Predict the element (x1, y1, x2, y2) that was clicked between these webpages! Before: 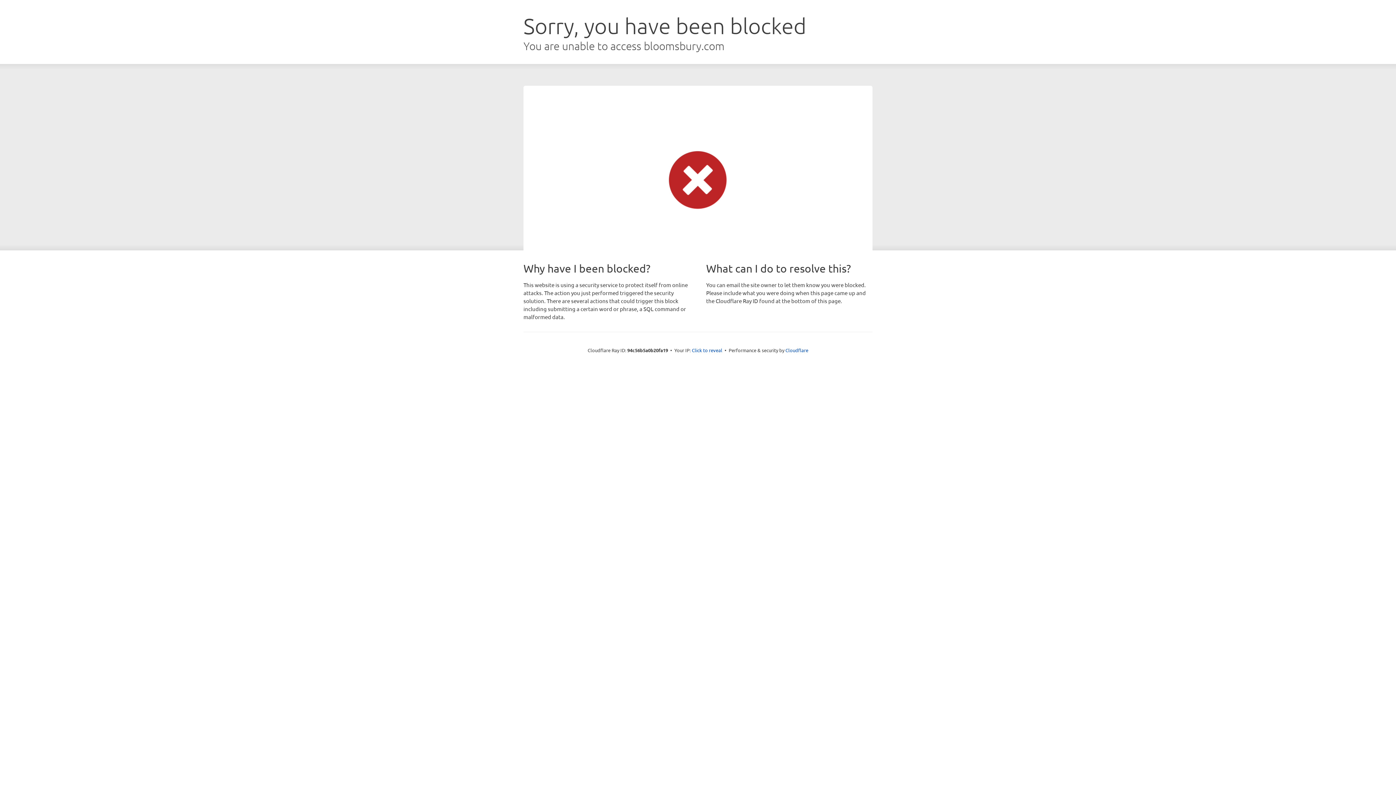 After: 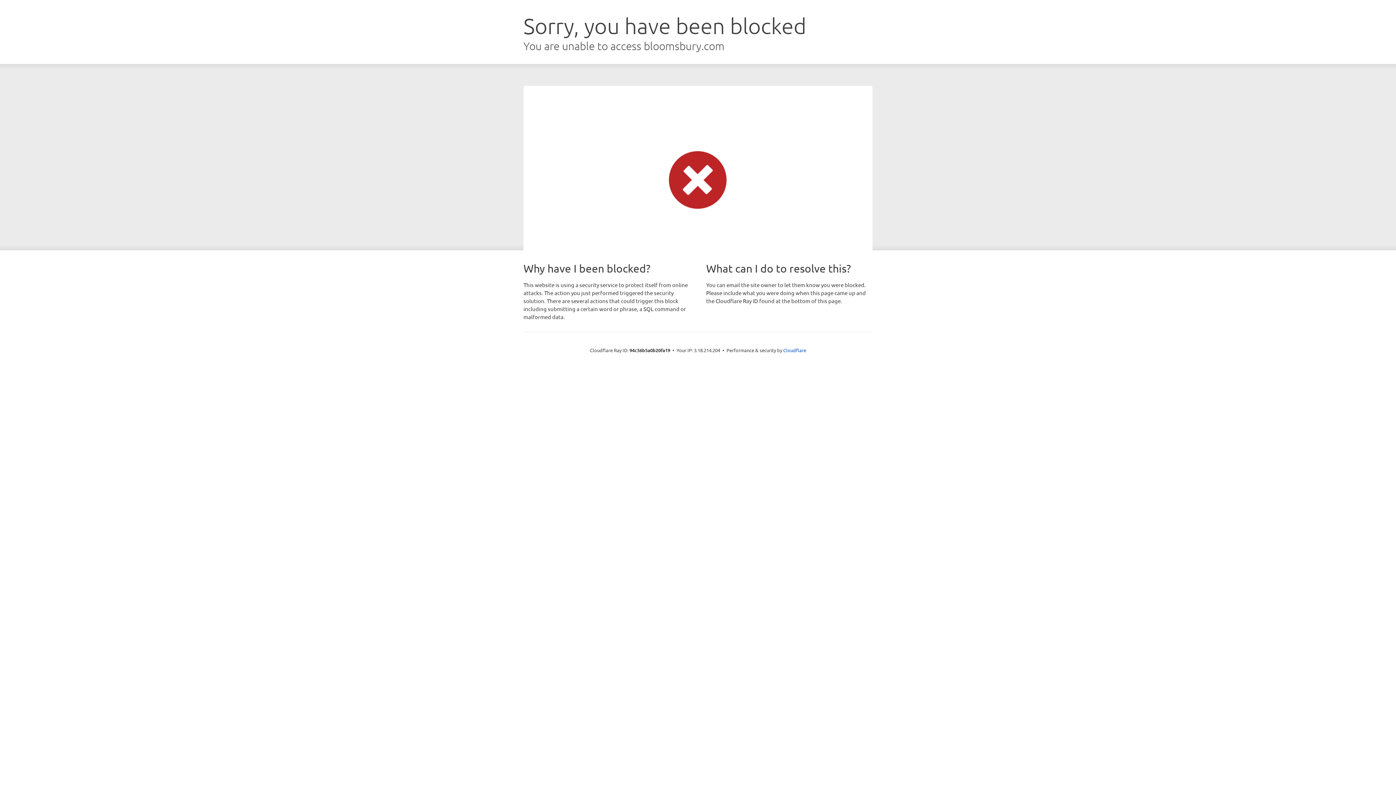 Action: bbox: (692, 346, 722, 353) label: Click to reveal